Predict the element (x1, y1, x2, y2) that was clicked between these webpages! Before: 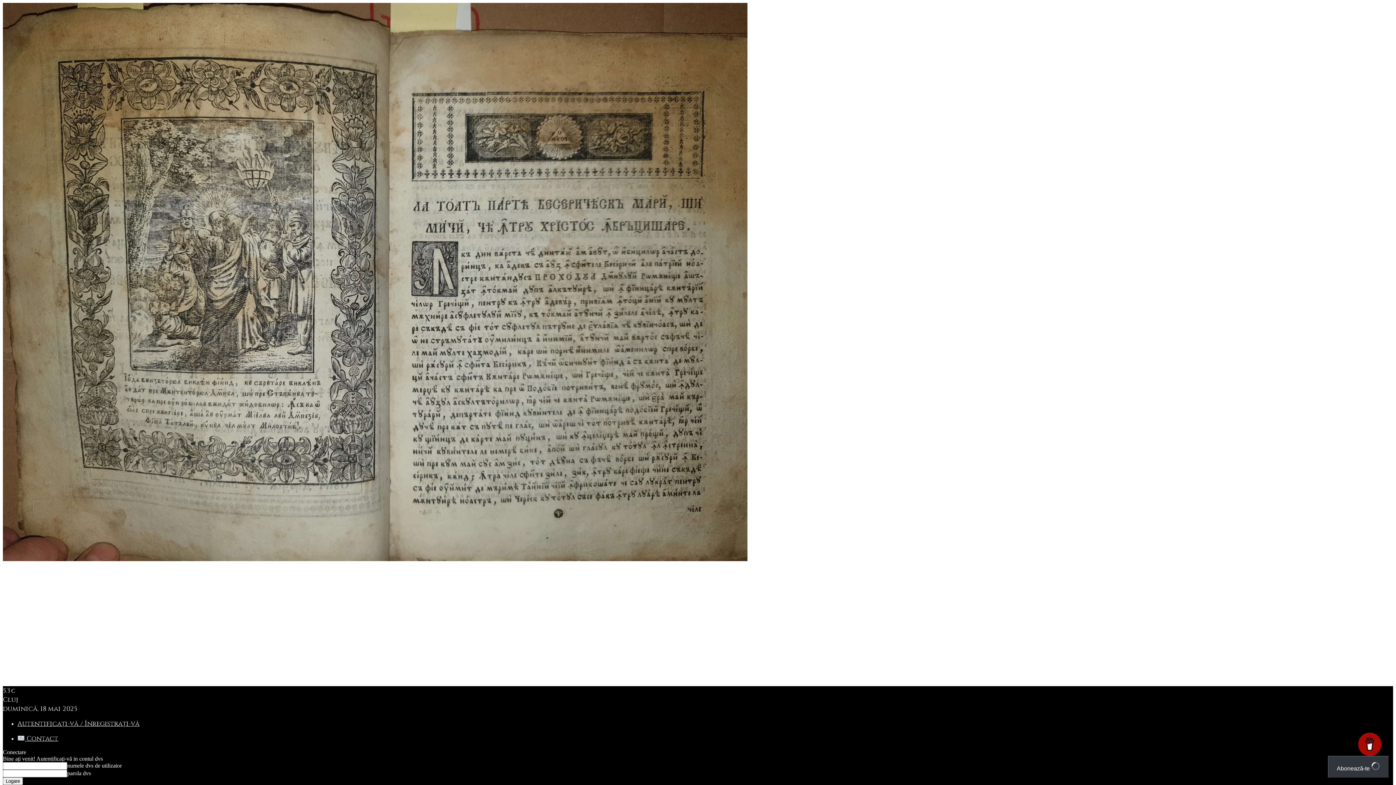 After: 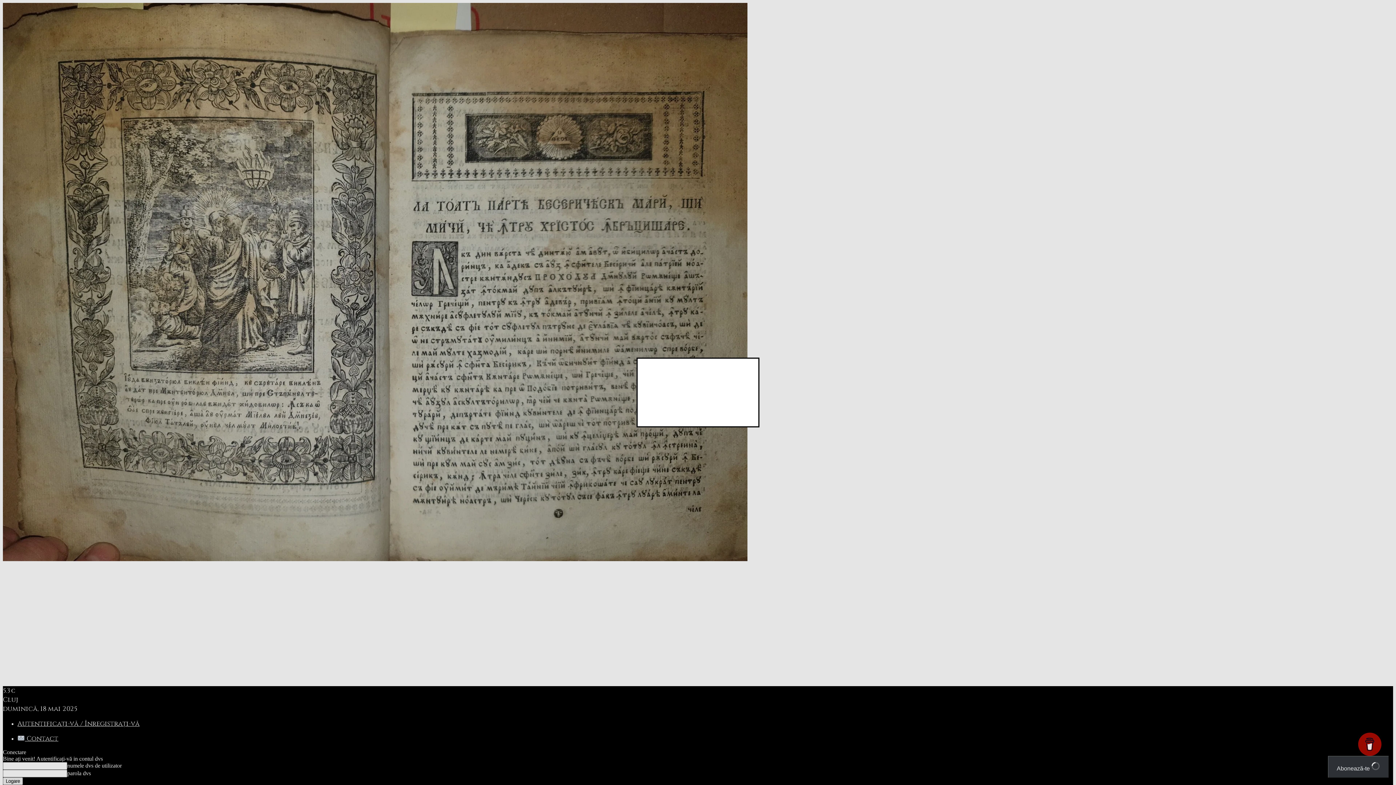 Action: bbox: (1328, 756, 1389, 778) label: Abonează-te 